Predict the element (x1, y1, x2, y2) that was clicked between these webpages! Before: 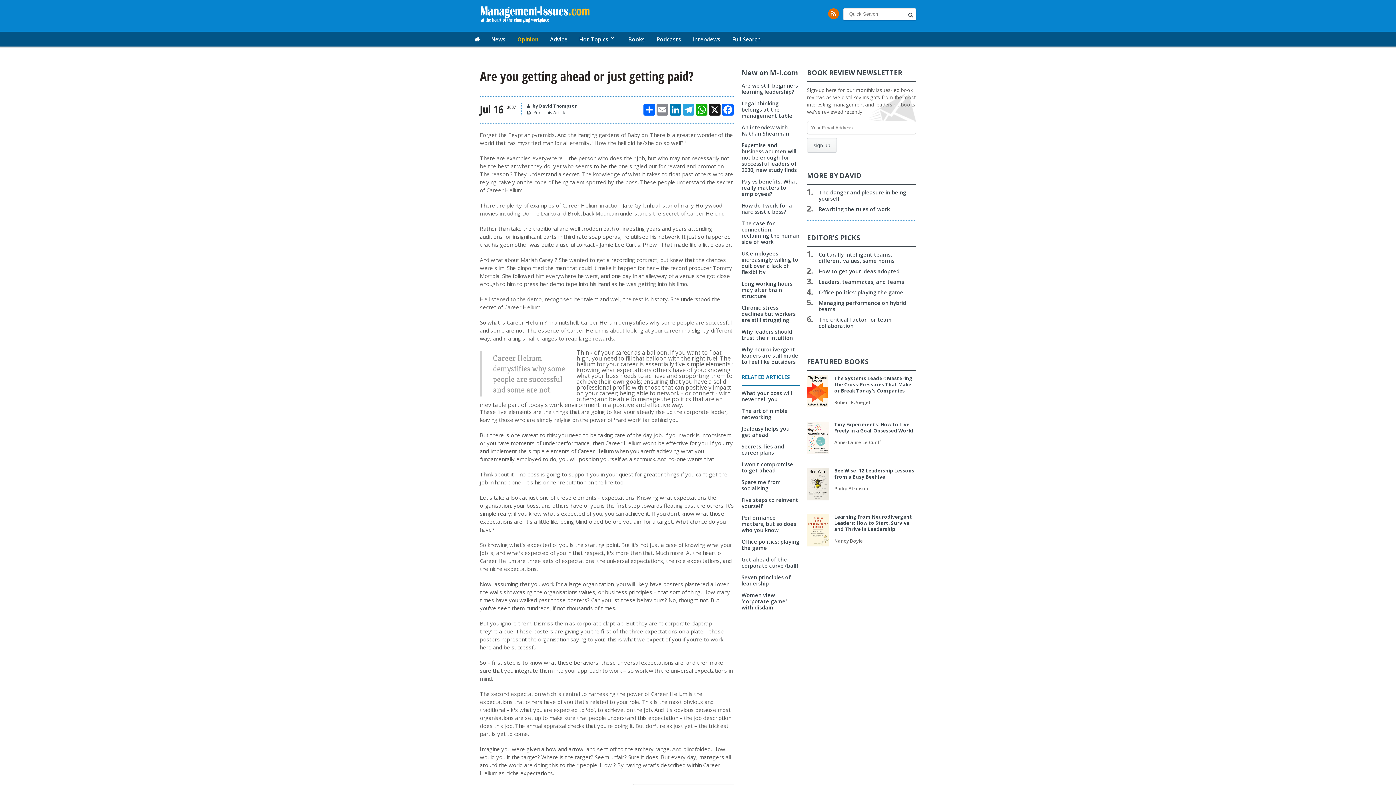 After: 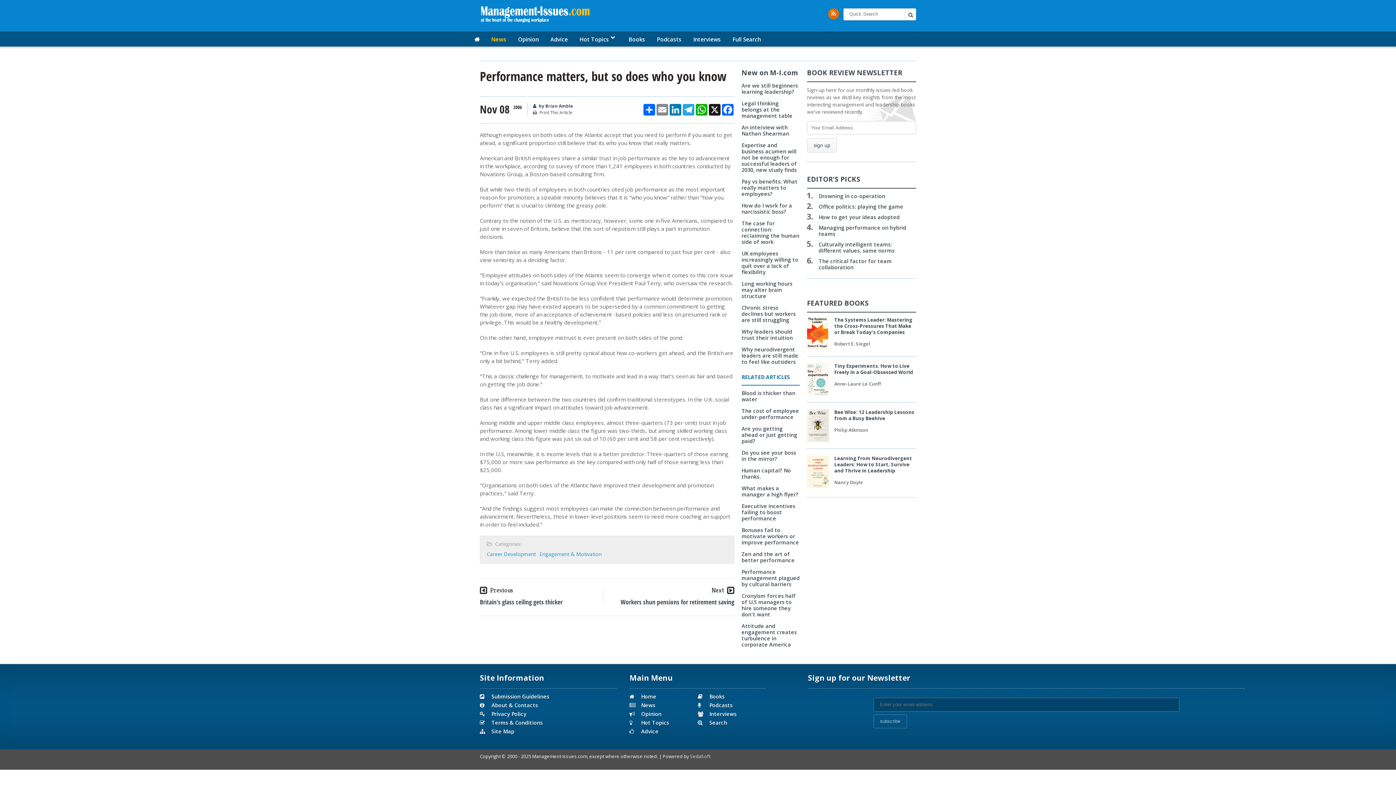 Action: bbox: (741, 514, 796, 533) label: Performance matters, but so does who you know